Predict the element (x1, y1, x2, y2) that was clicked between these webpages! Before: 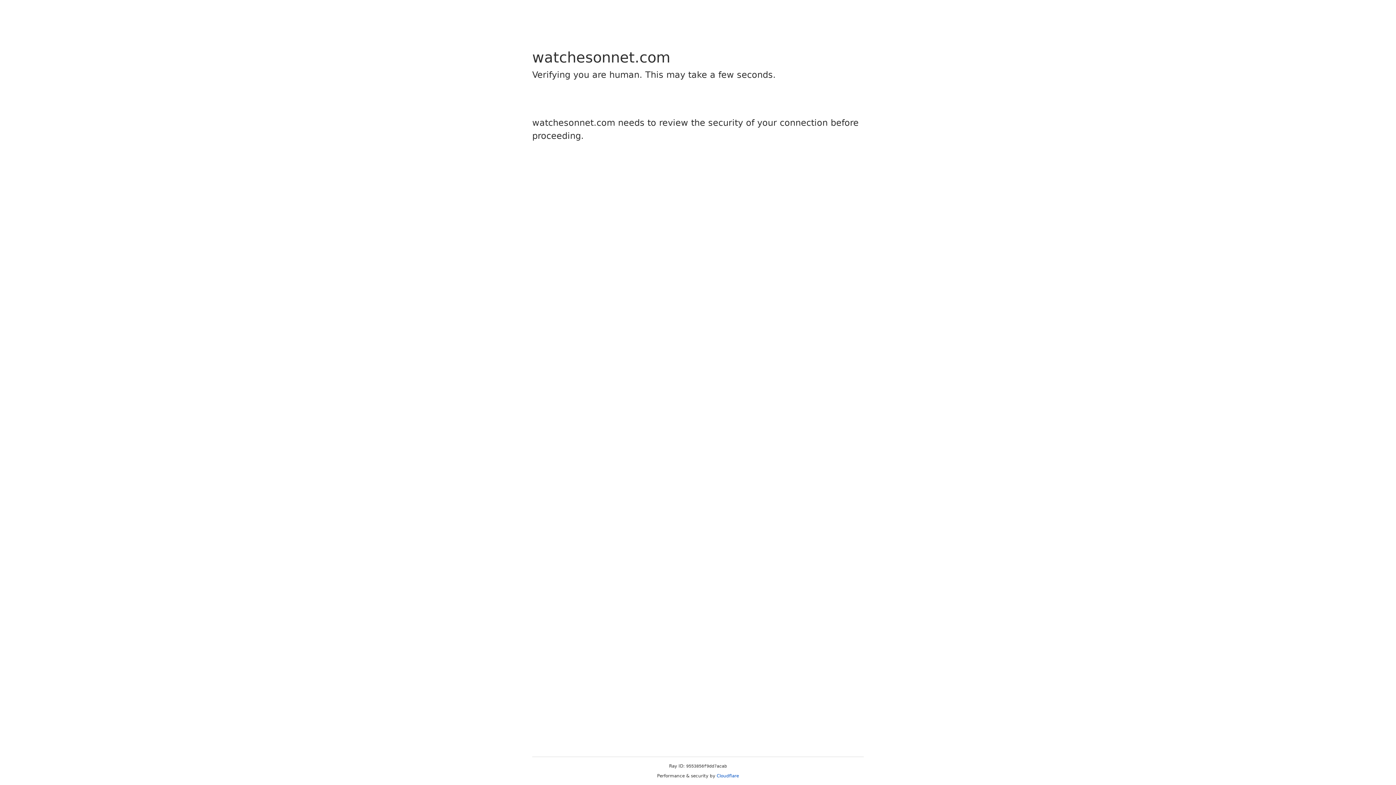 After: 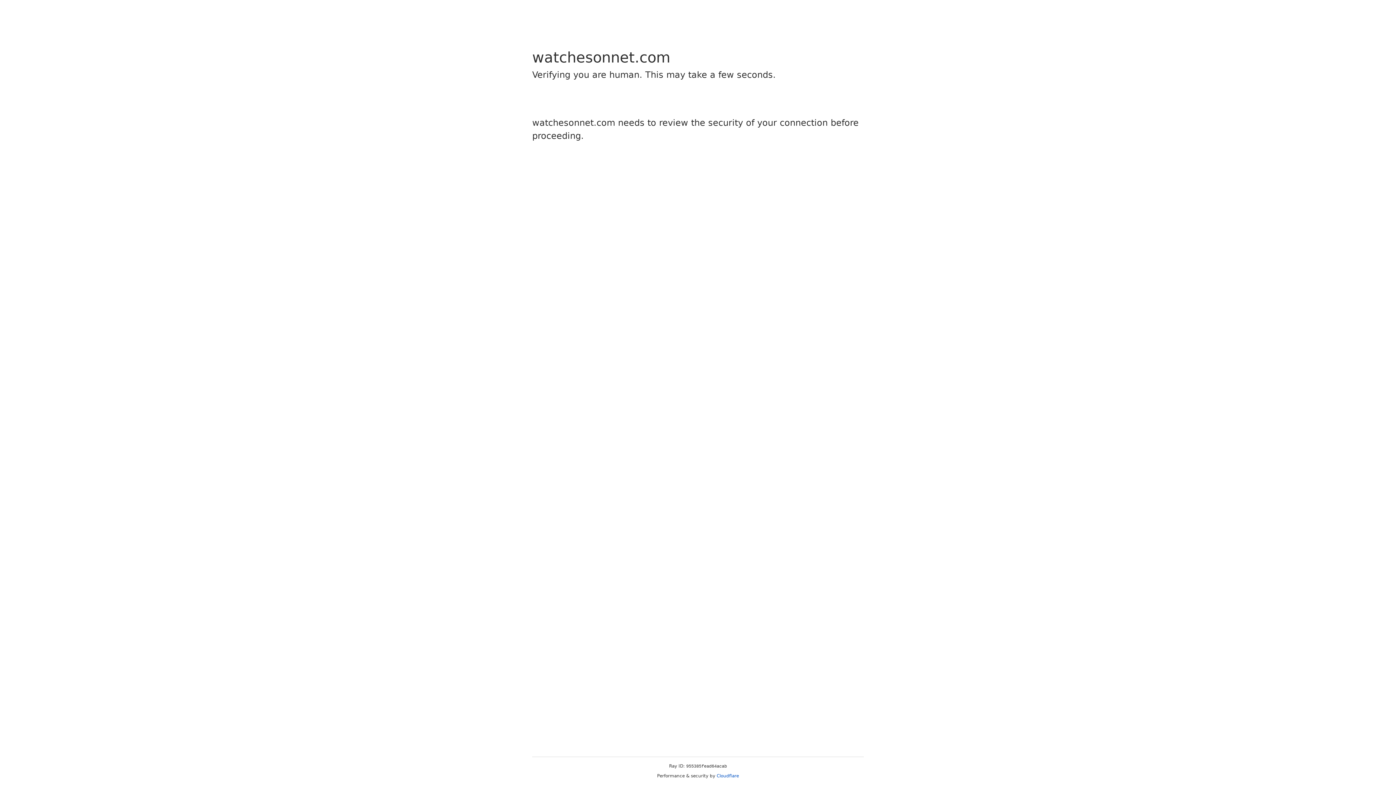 Action: label: Cloudflare bbox: (716, 773, 739, 778)